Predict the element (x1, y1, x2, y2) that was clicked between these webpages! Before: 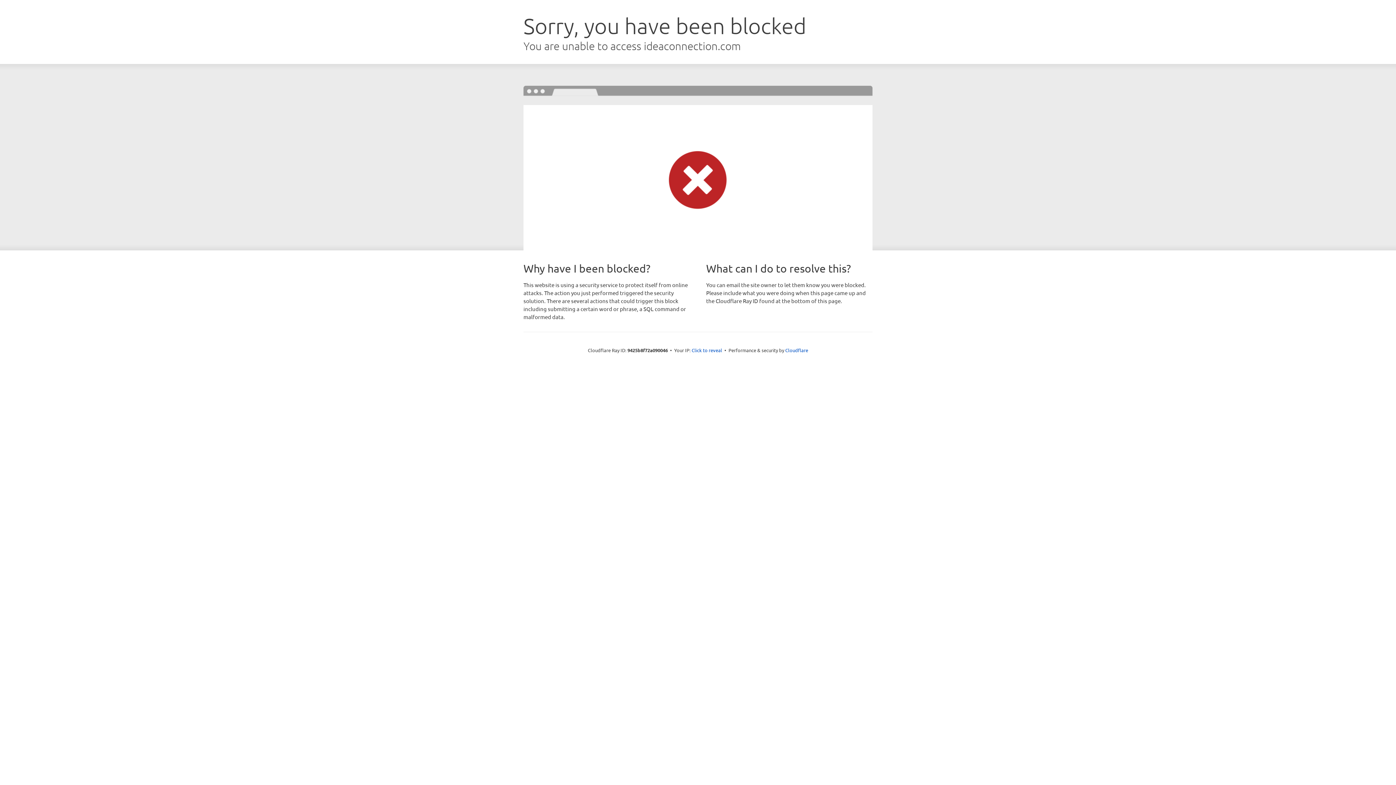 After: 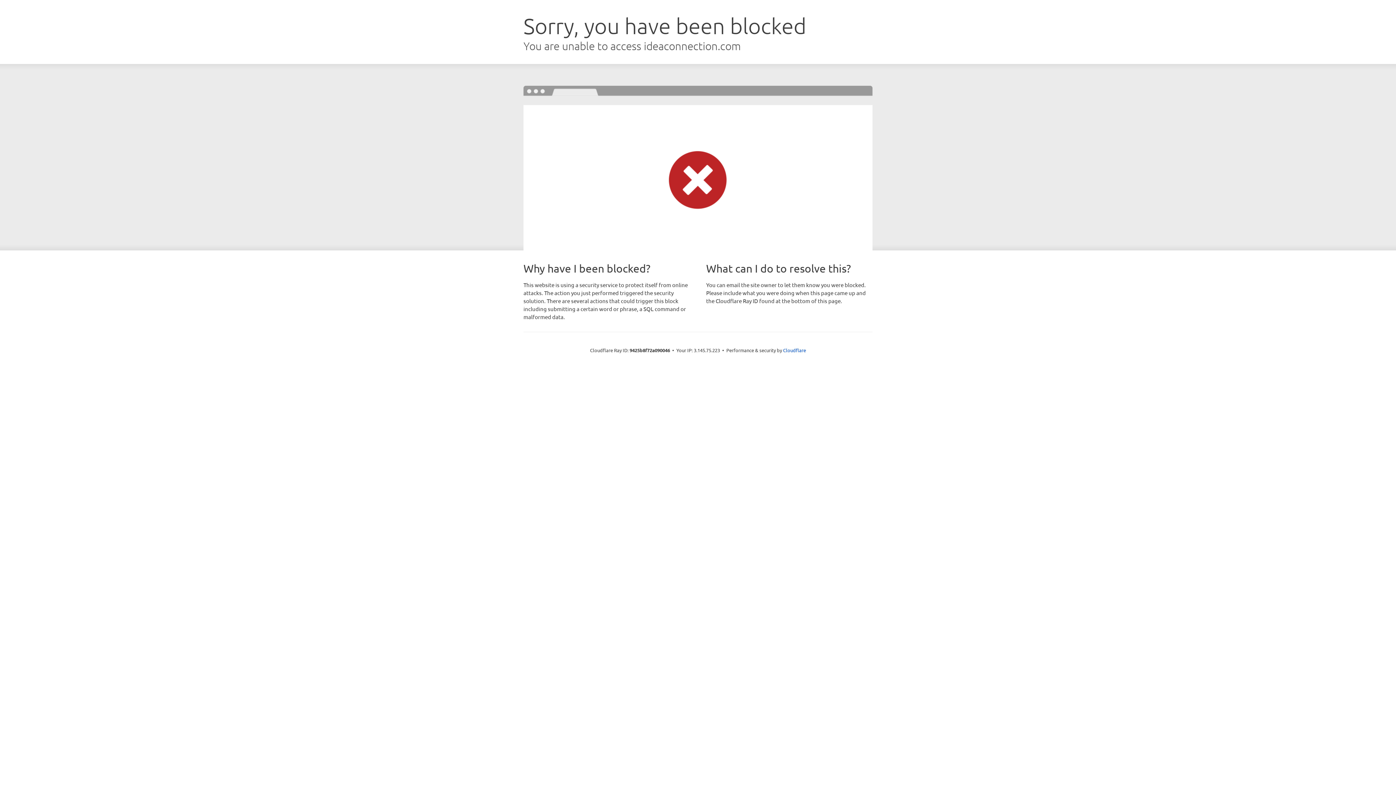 Action: label: Click to reveal bbox: (691, 346, 722, 353)